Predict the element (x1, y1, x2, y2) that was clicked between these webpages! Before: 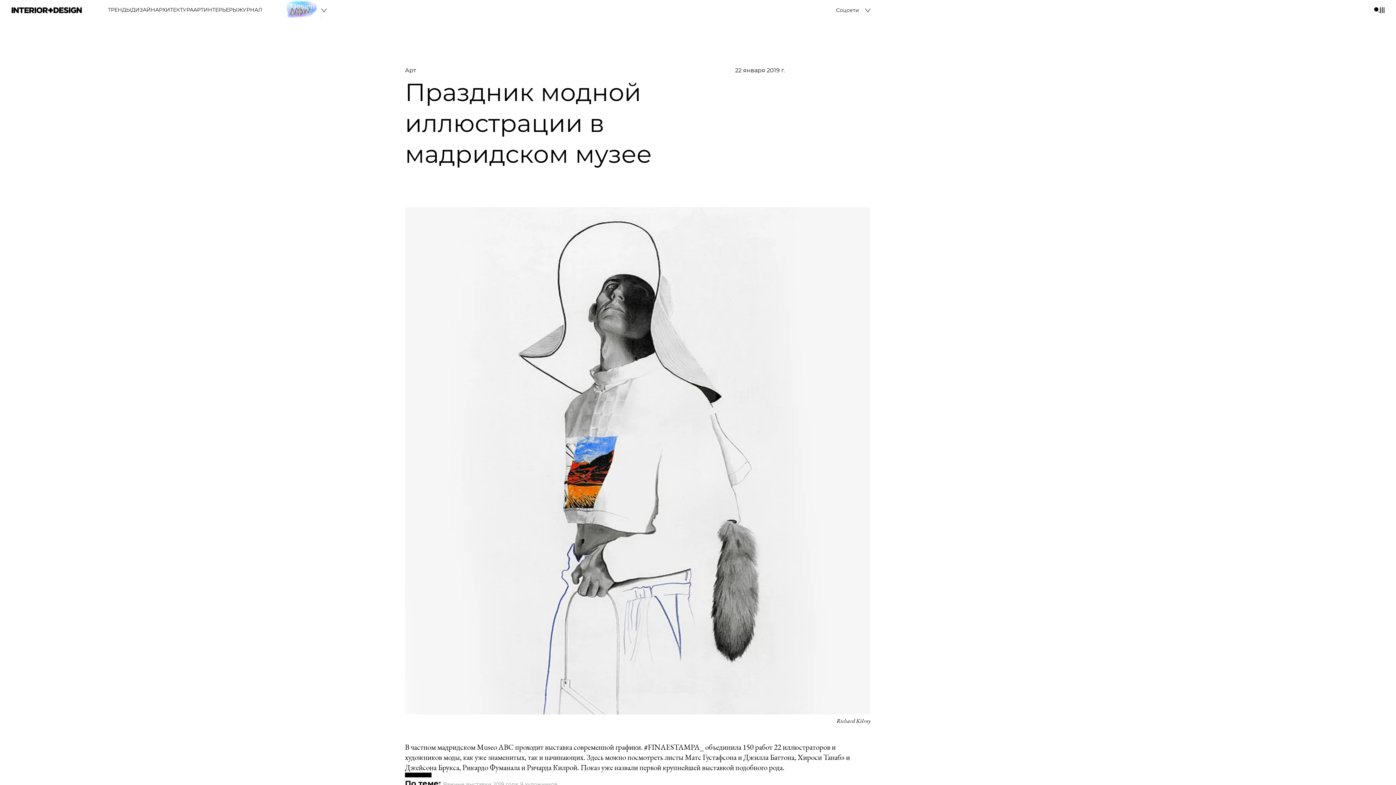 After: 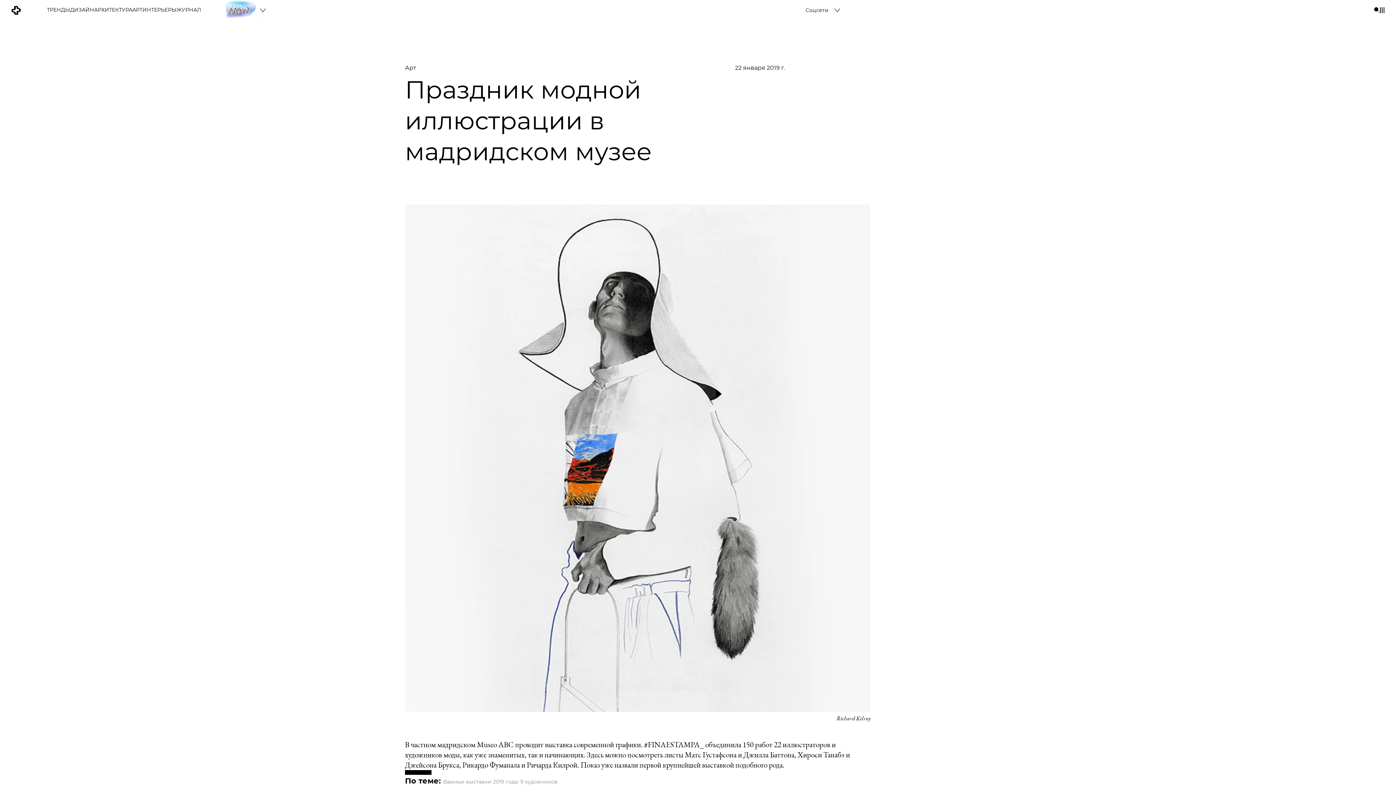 Action: label: Важные выставки 2019 года: 9 художников bbox: (443, 781, 557, 788)